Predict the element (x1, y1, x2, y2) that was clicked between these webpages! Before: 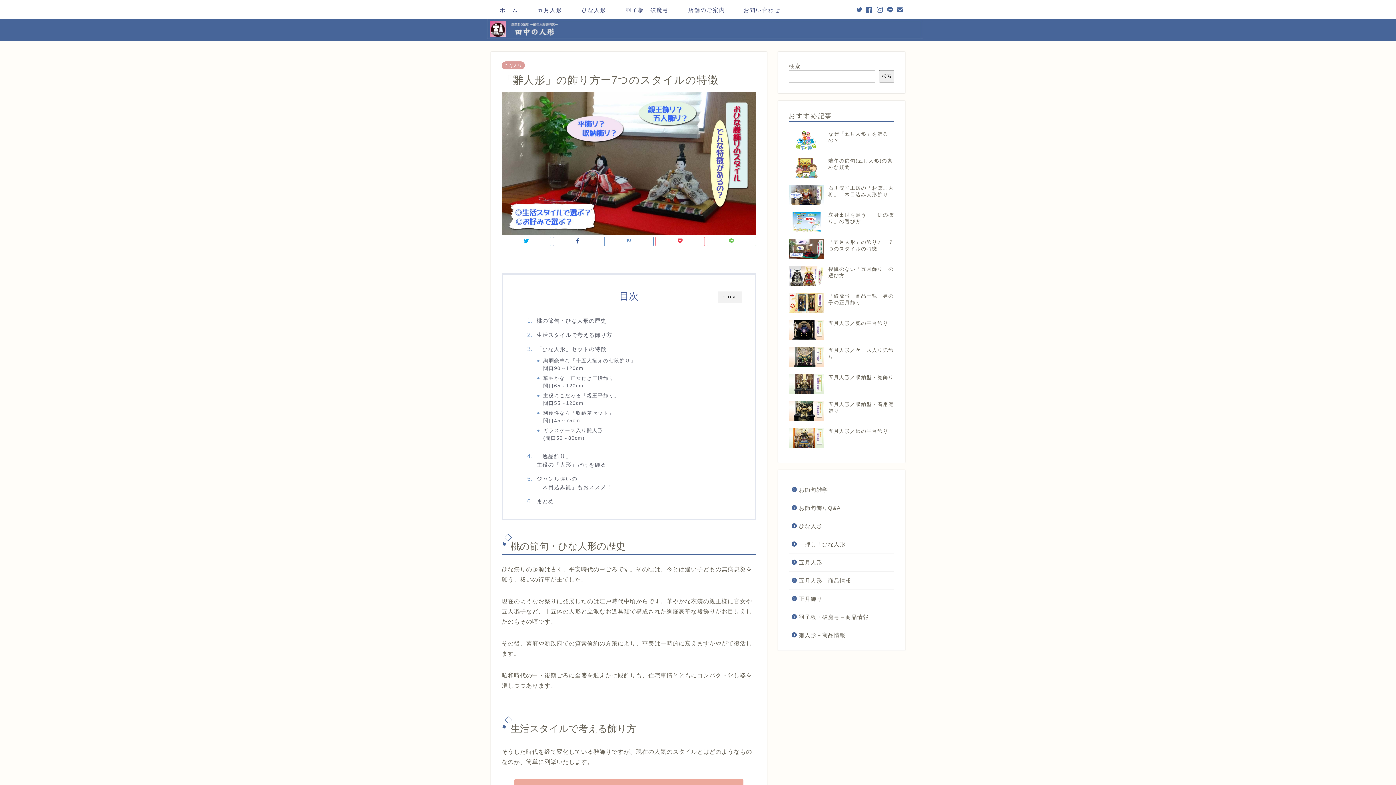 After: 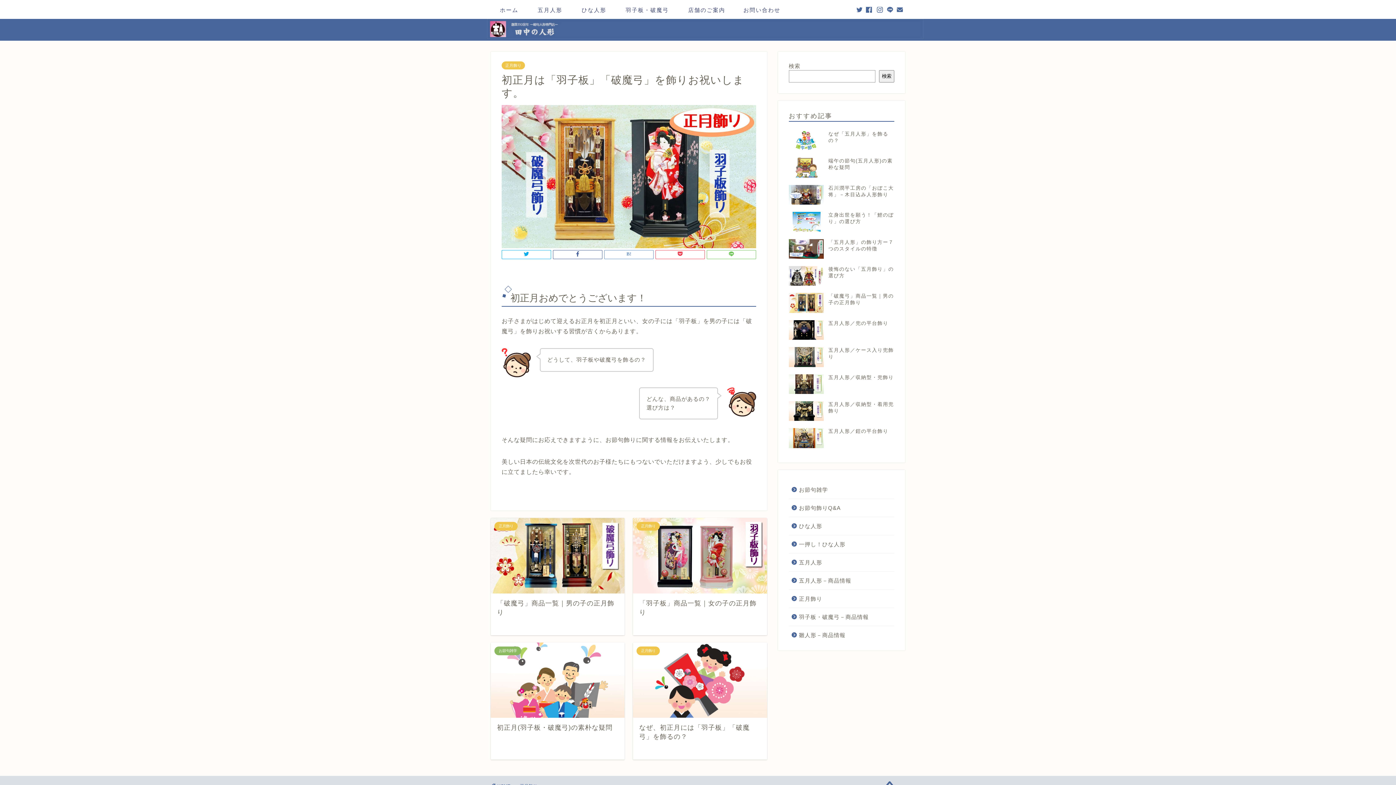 Action: label: 正月飾り bbox: (789, 590, 893, 607)